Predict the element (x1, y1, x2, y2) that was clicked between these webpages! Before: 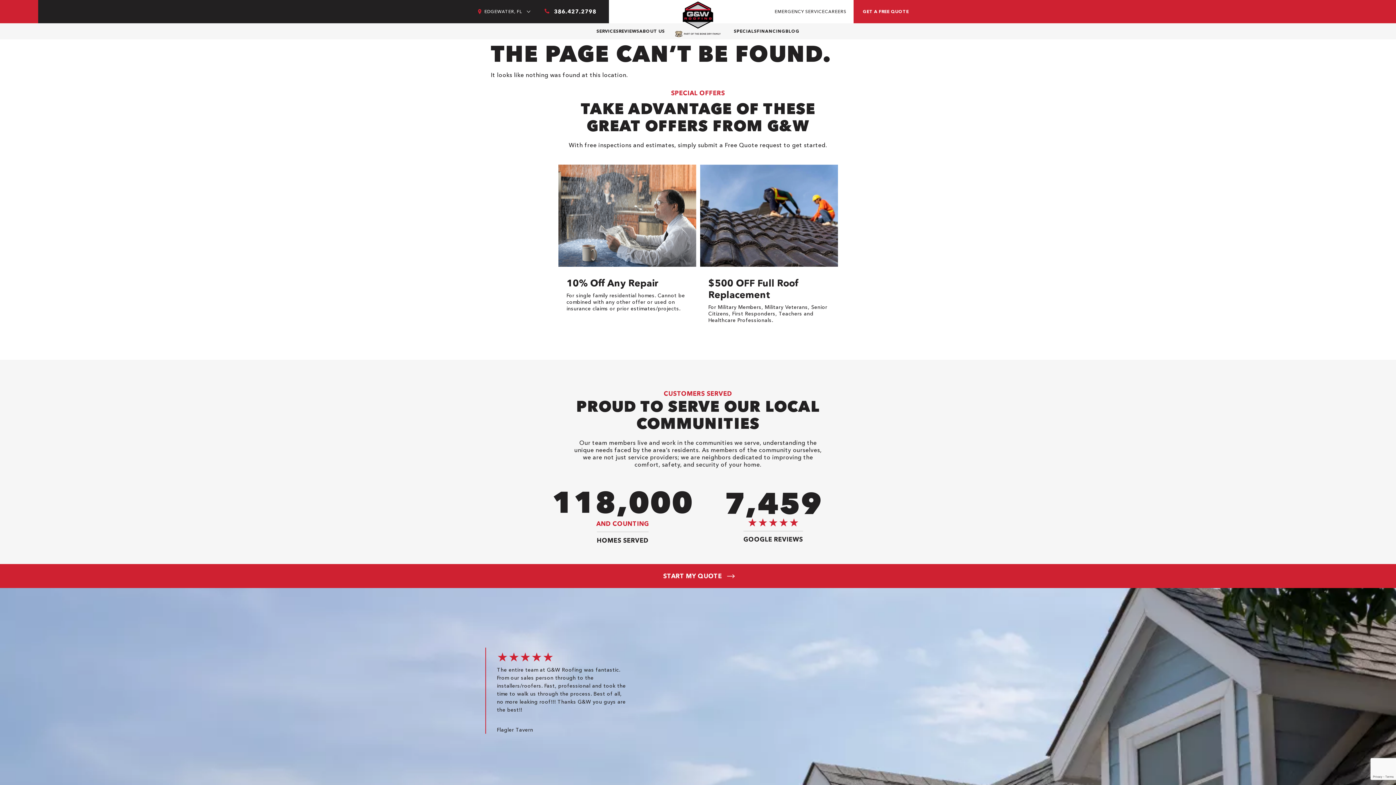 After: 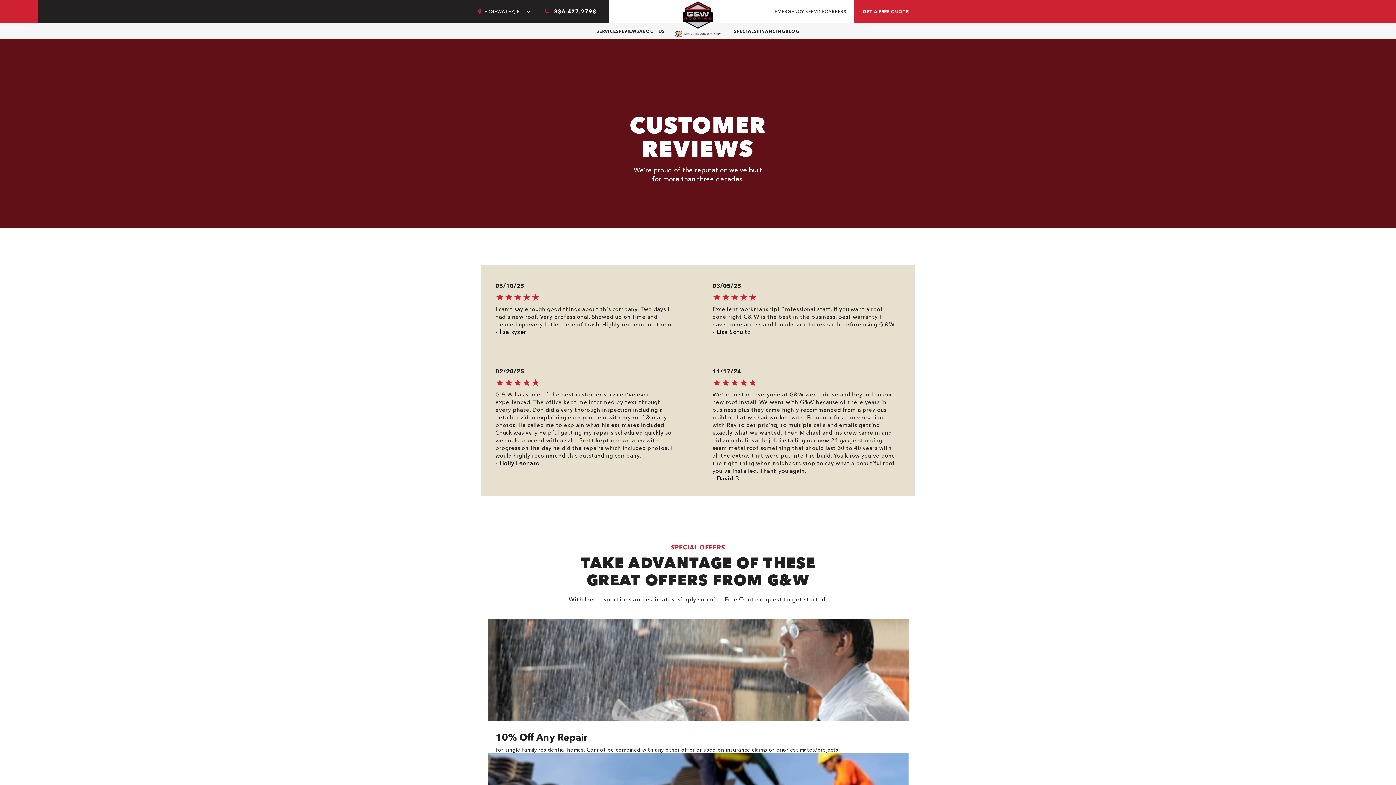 Action: label: REVIEWS bbox: (618, 23, 639, 39)